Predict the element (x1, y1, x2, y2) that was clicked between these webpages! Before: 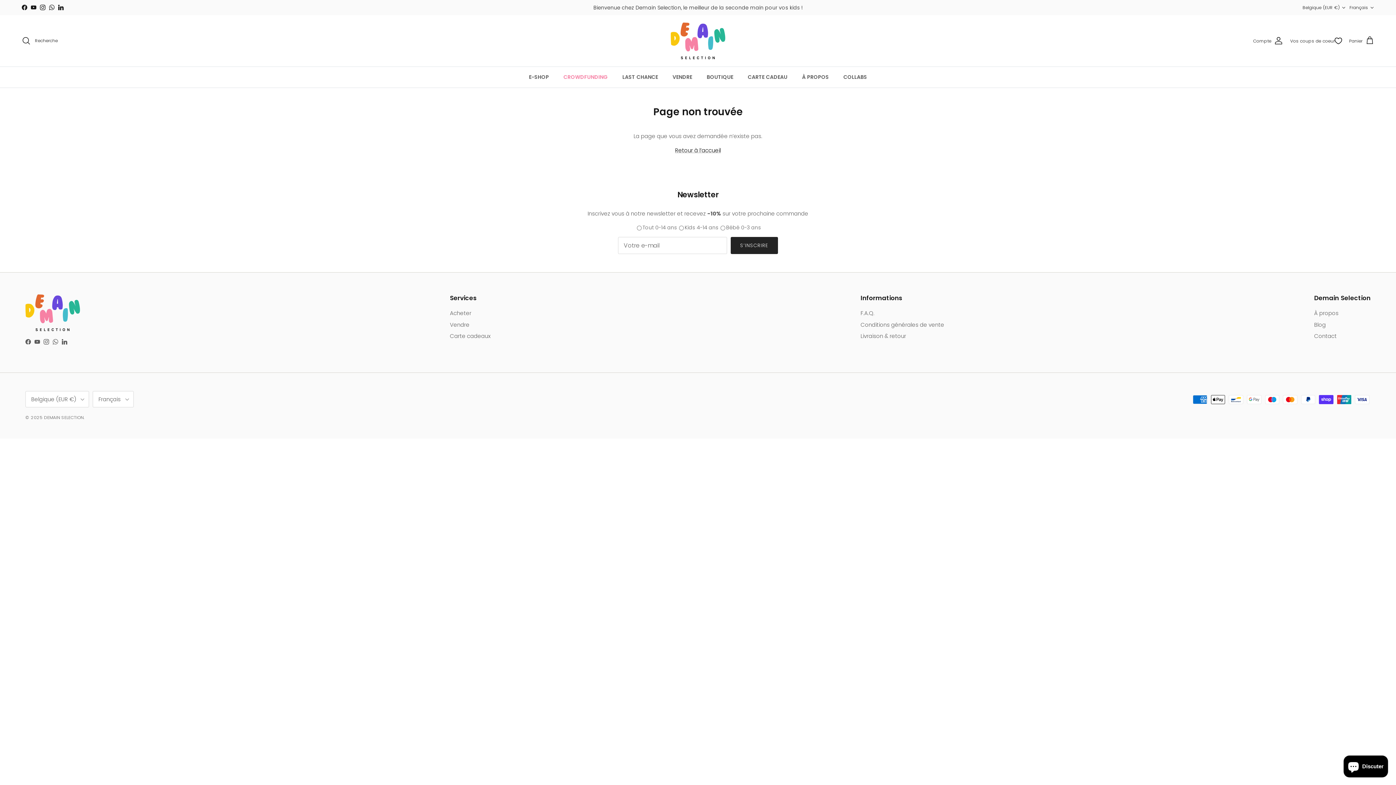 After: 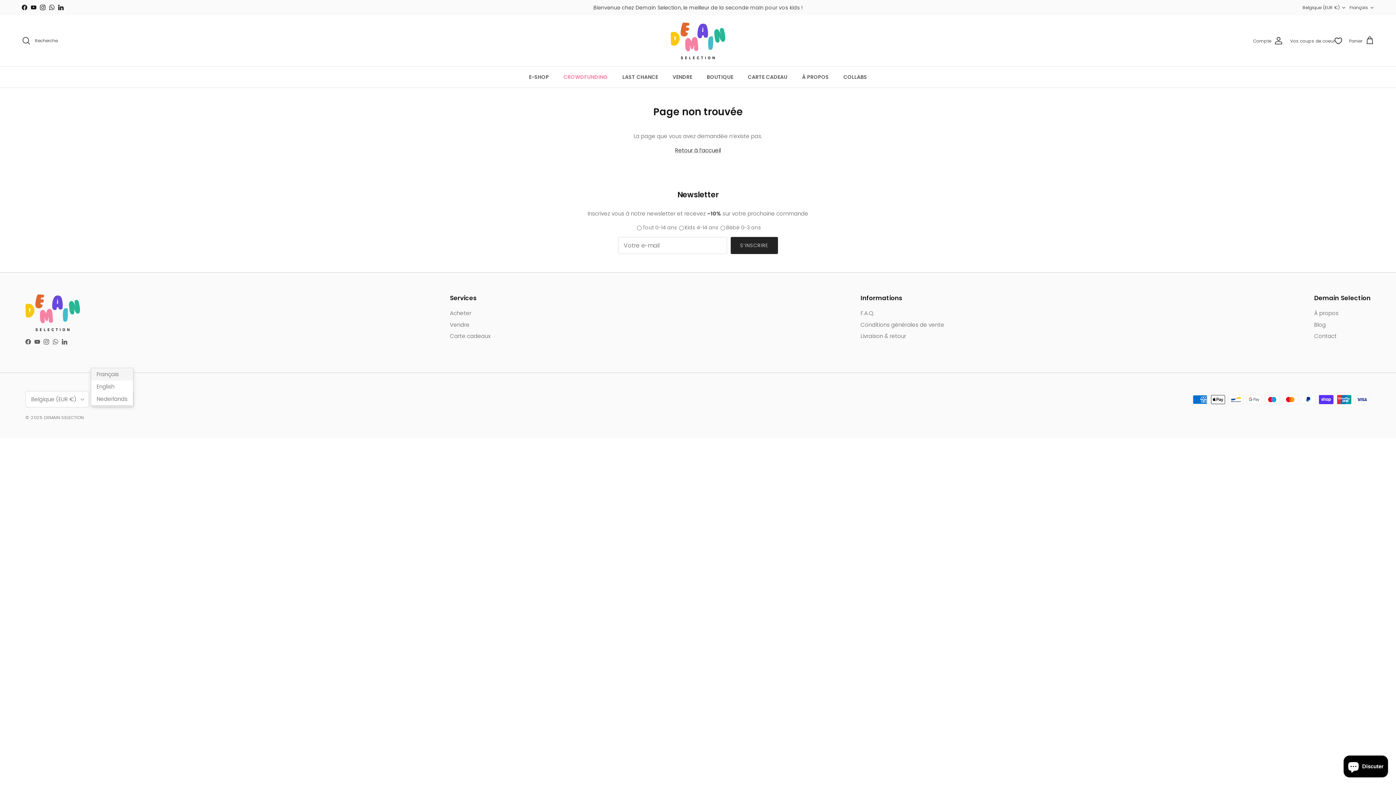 Action: bbox: (92, 391, 133, 407) label: Français